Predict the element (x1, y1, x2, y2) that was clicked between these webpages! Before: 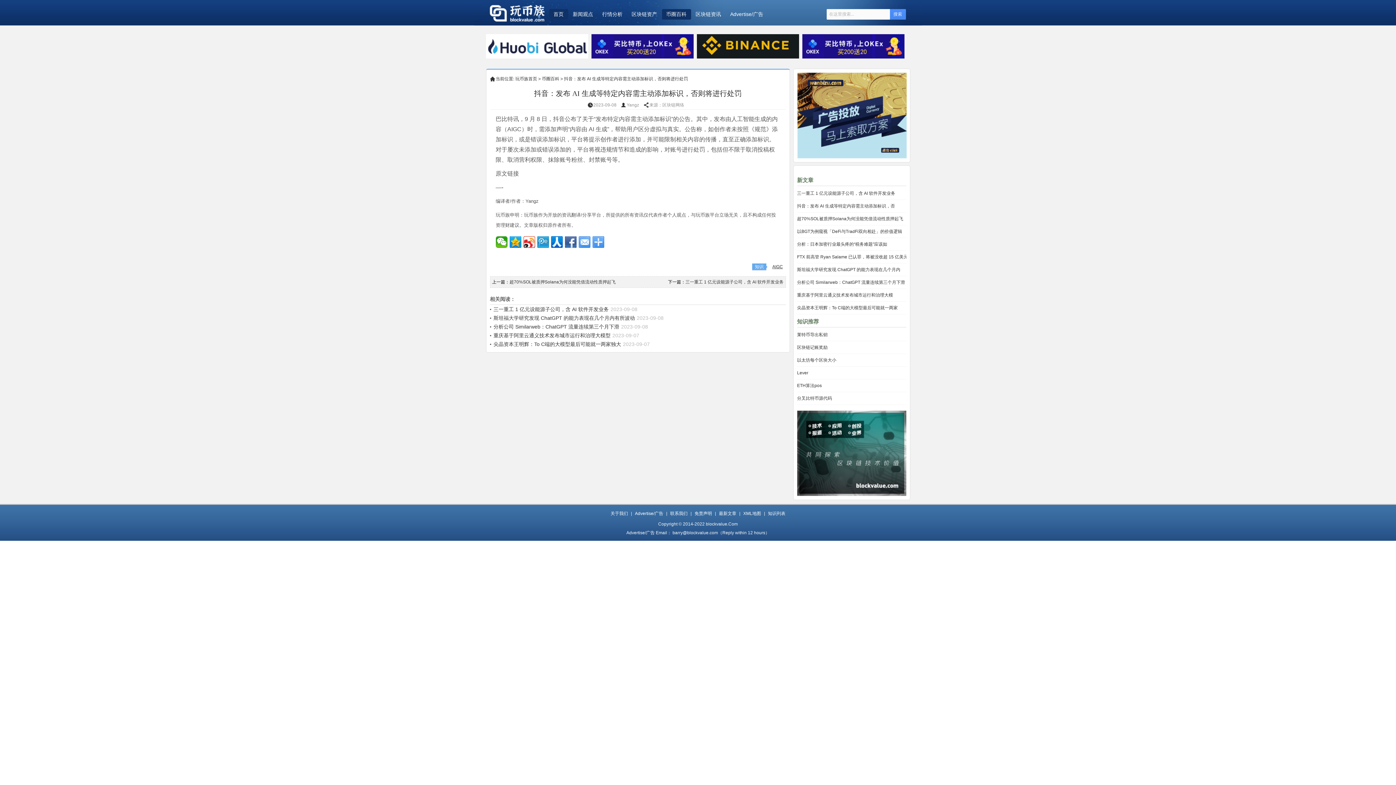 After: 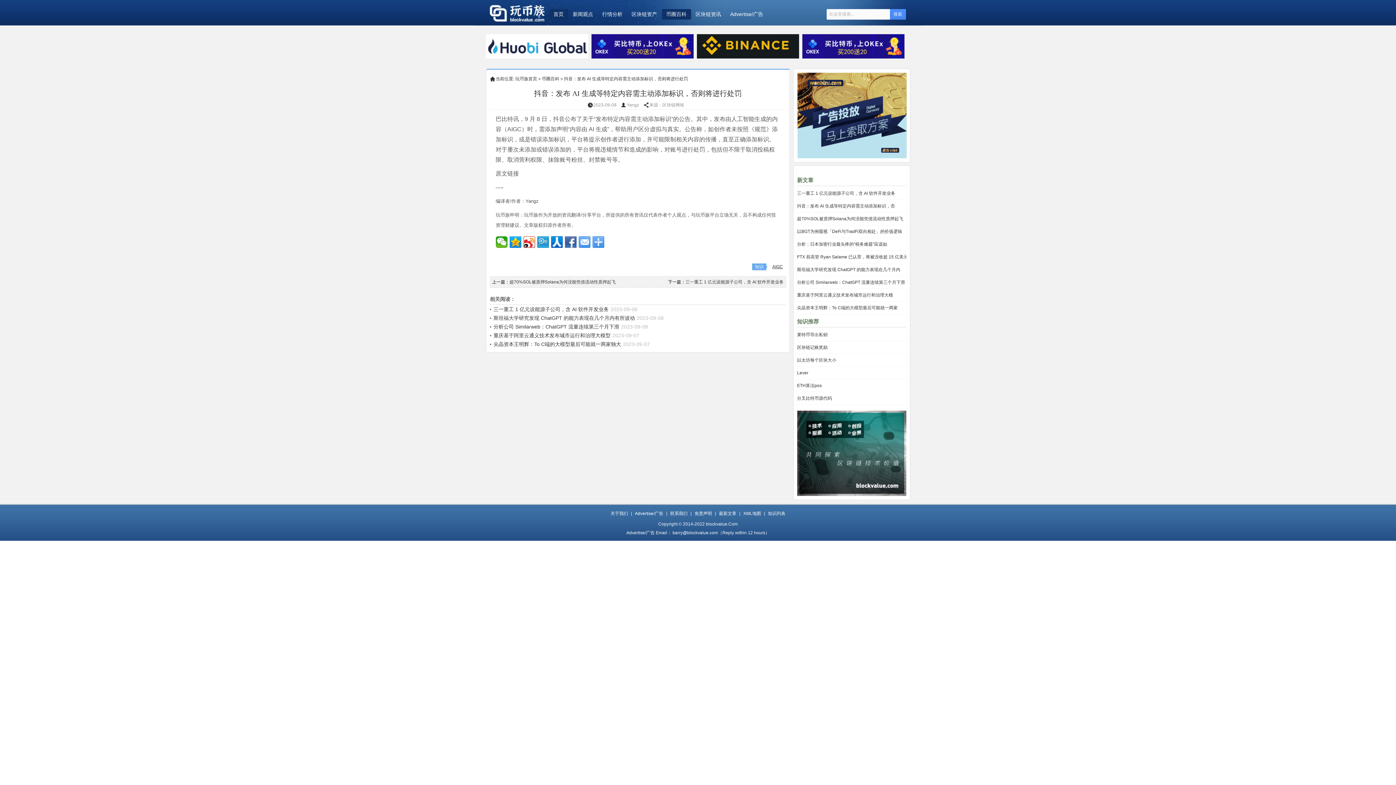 Action: bbox: (797, 492, 906, 497)